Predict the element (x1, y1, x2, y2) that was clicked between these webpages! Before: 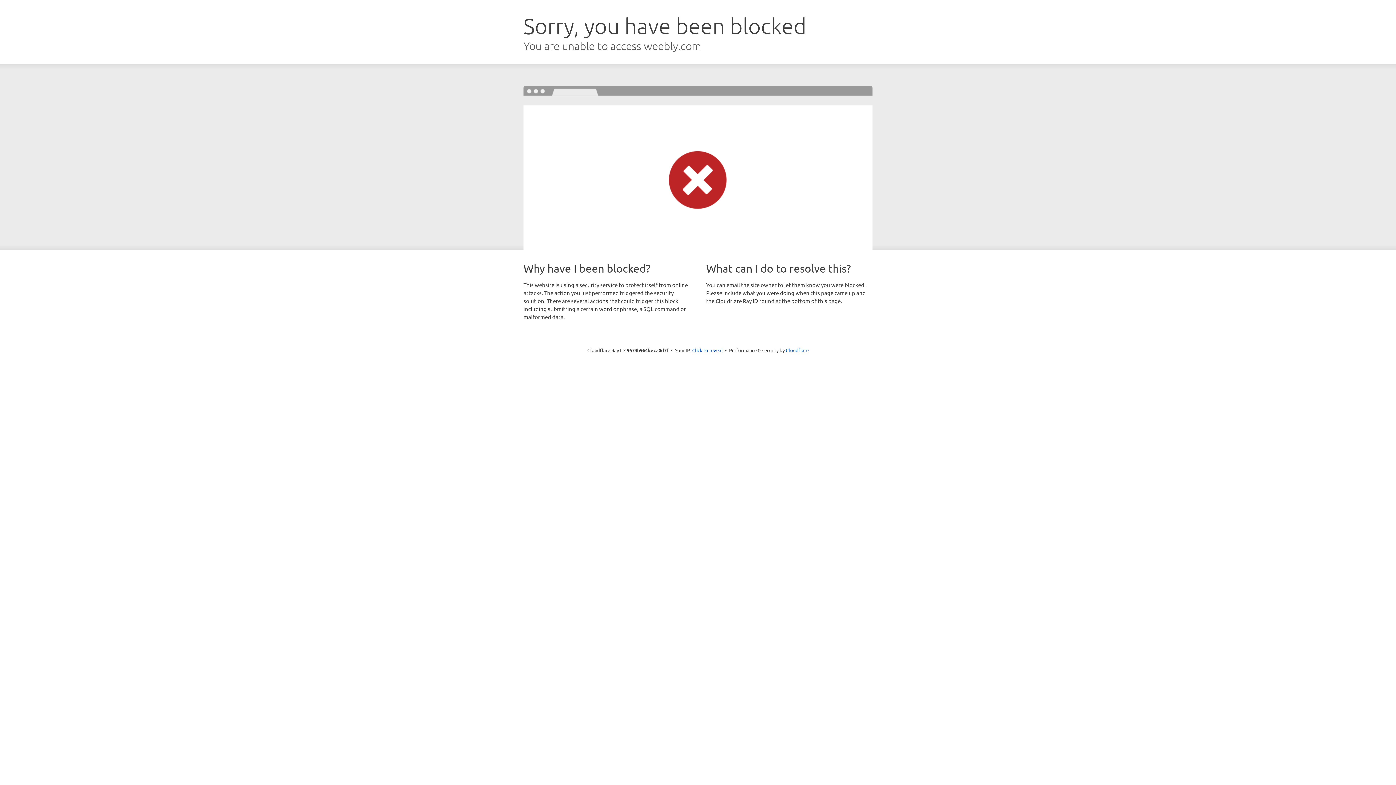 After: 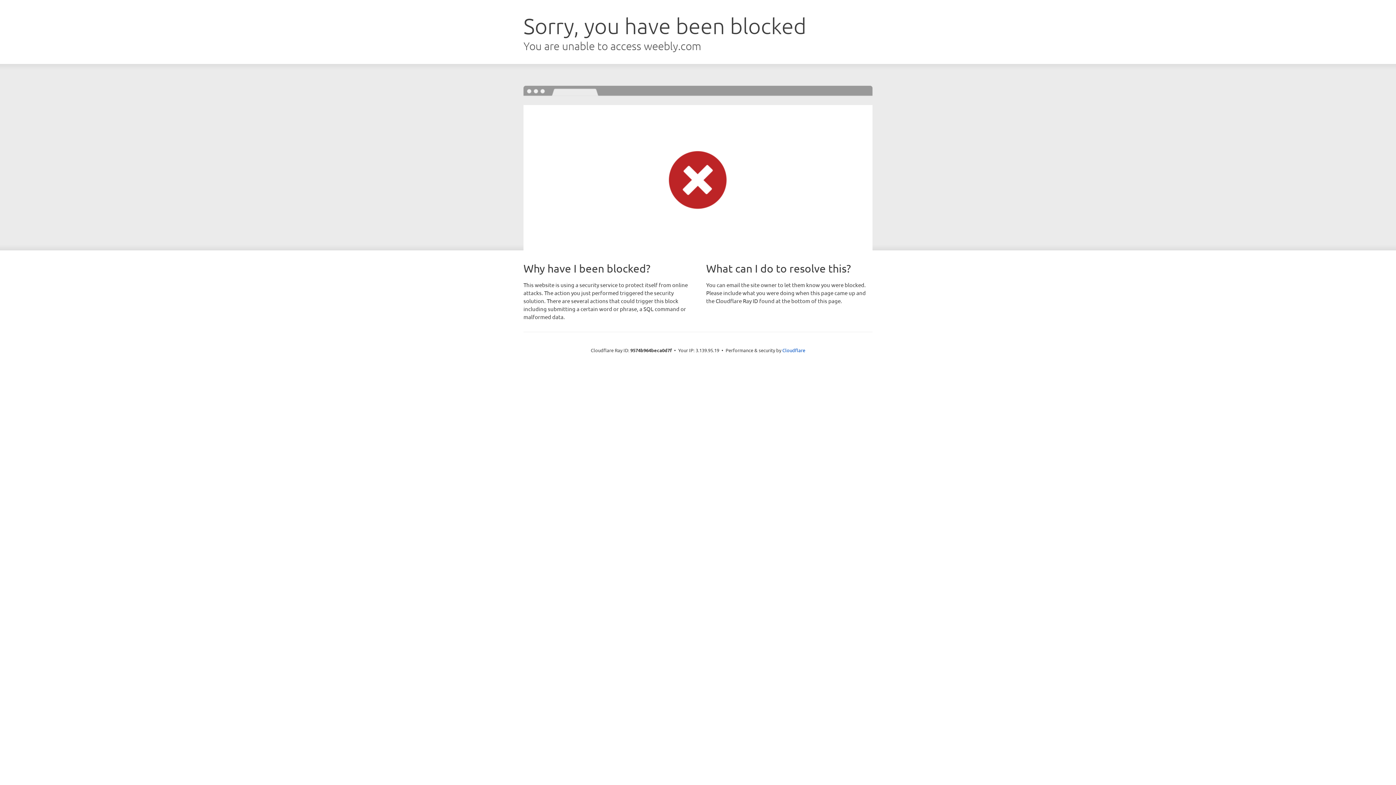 Action: label: Click to reveal bbox: (692, 346, 722, 353)